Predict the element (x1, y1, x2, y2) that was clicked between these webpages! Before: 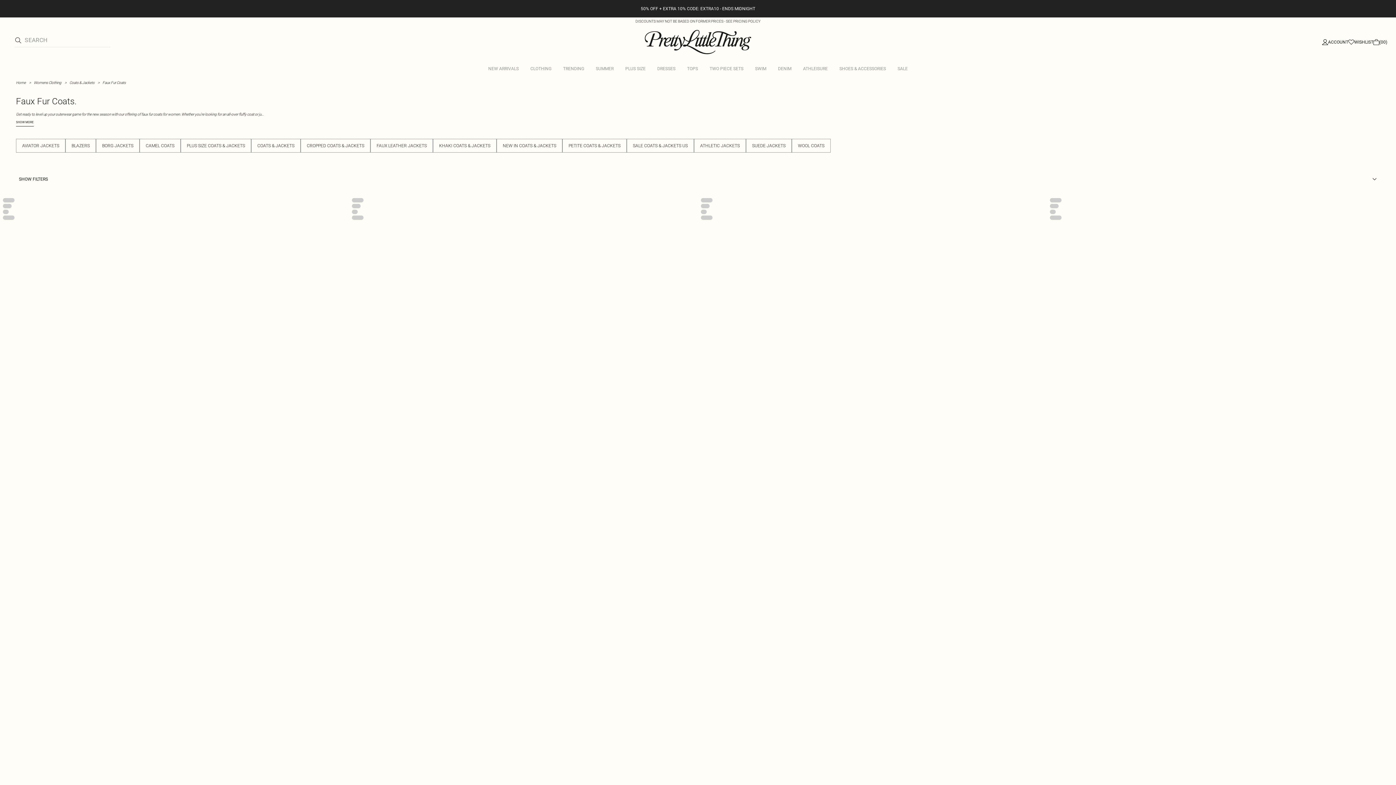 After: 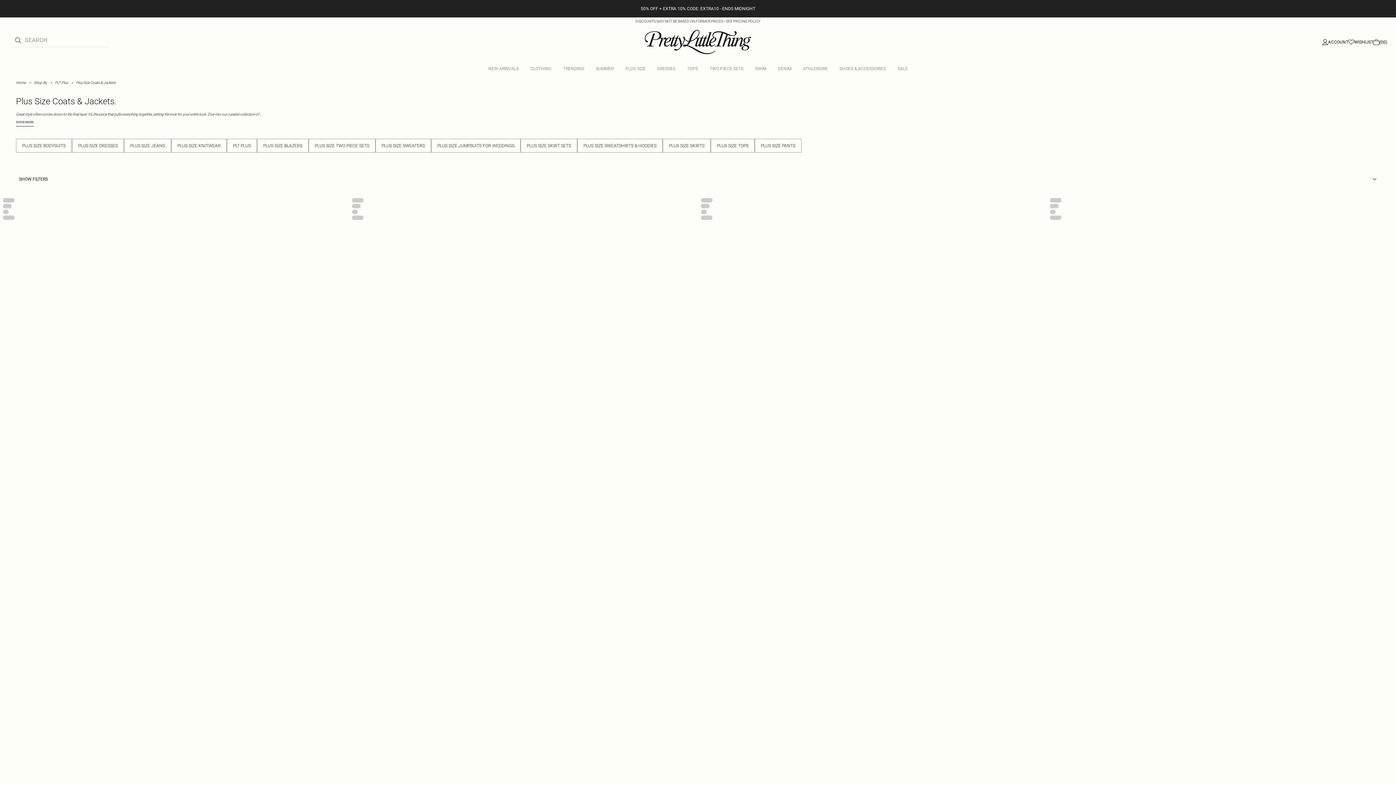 Action: bbox: (180, 138, 251, 152) label: PLUS SIZE COATS & JACKETS